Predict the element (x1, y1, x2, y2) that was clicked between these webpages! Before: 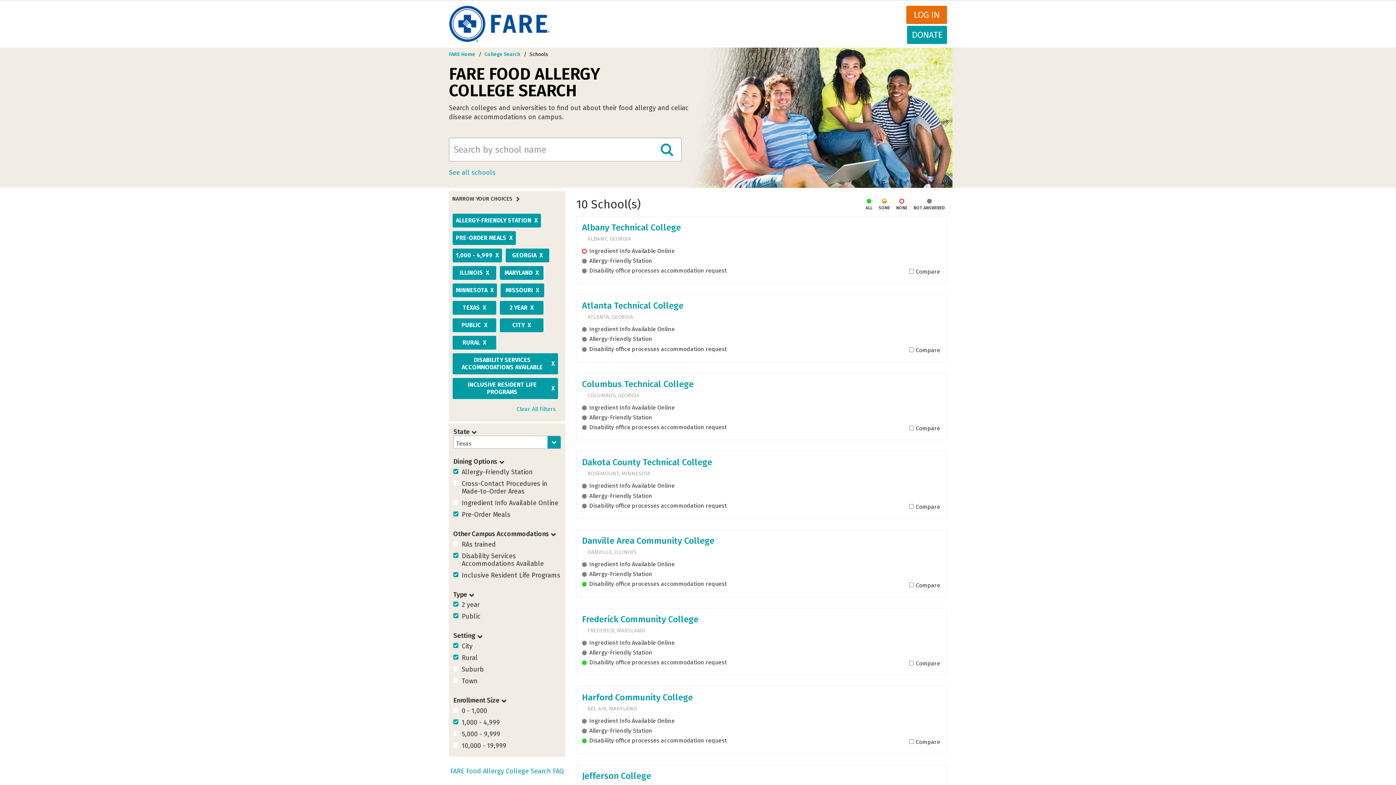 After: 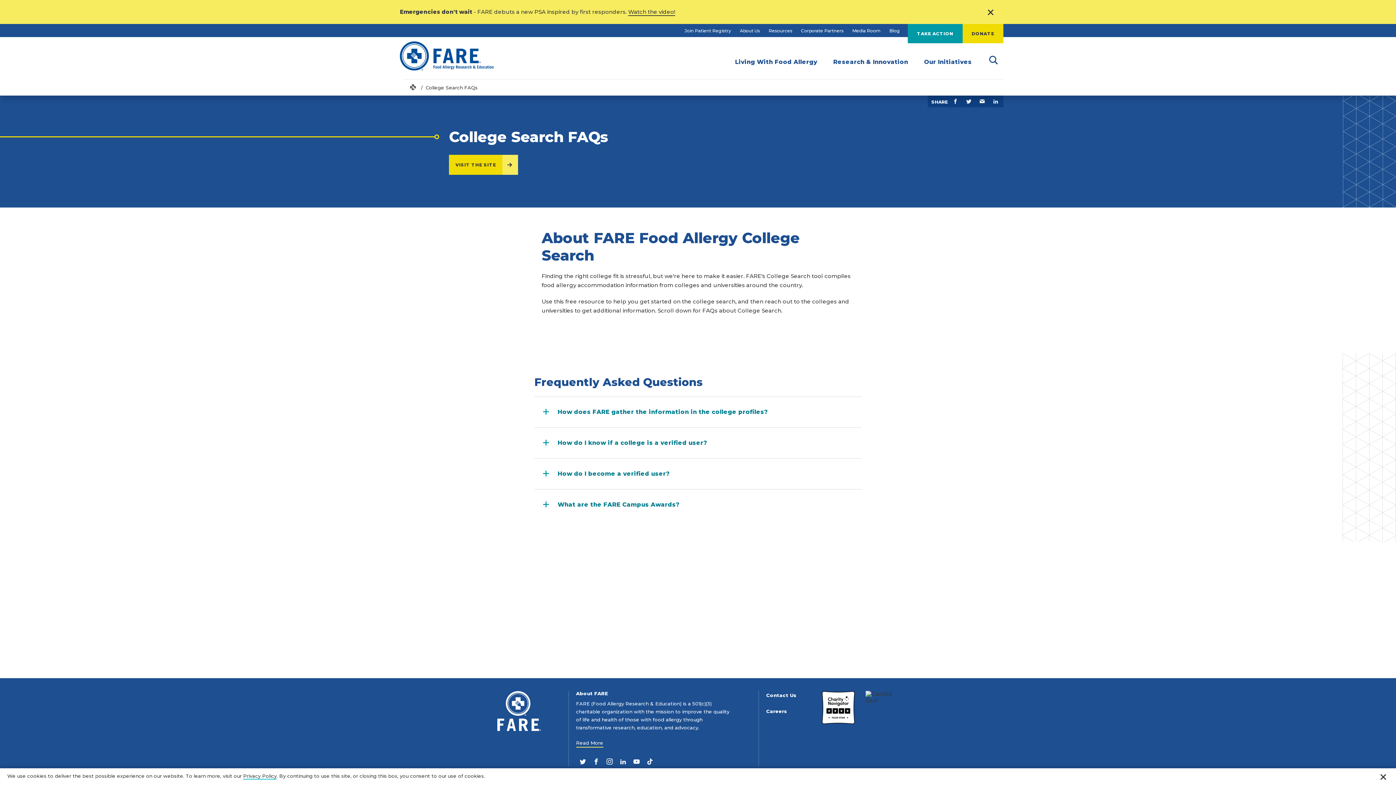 Action: label: FARE Food Allergy College Search FAQ bbox: (450, 767, 564, 775)